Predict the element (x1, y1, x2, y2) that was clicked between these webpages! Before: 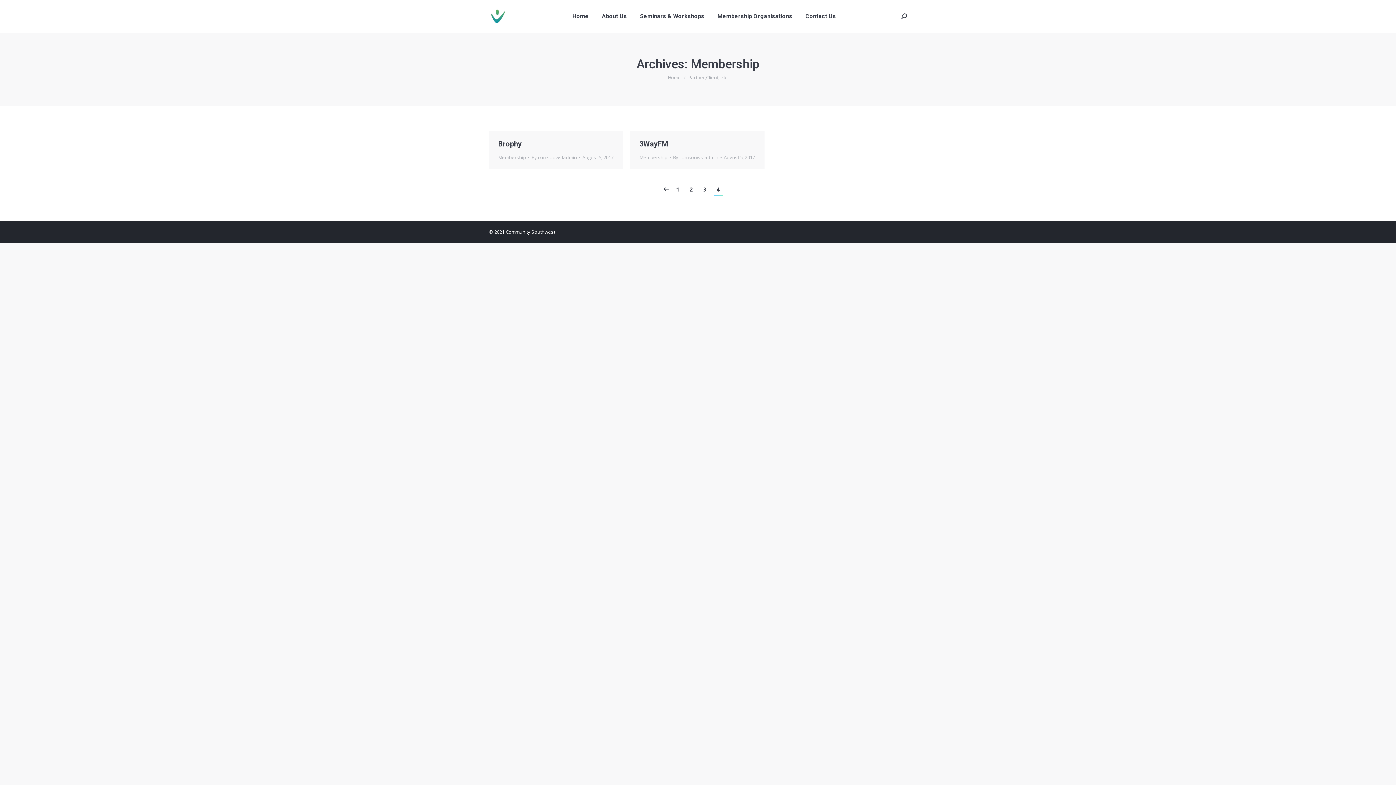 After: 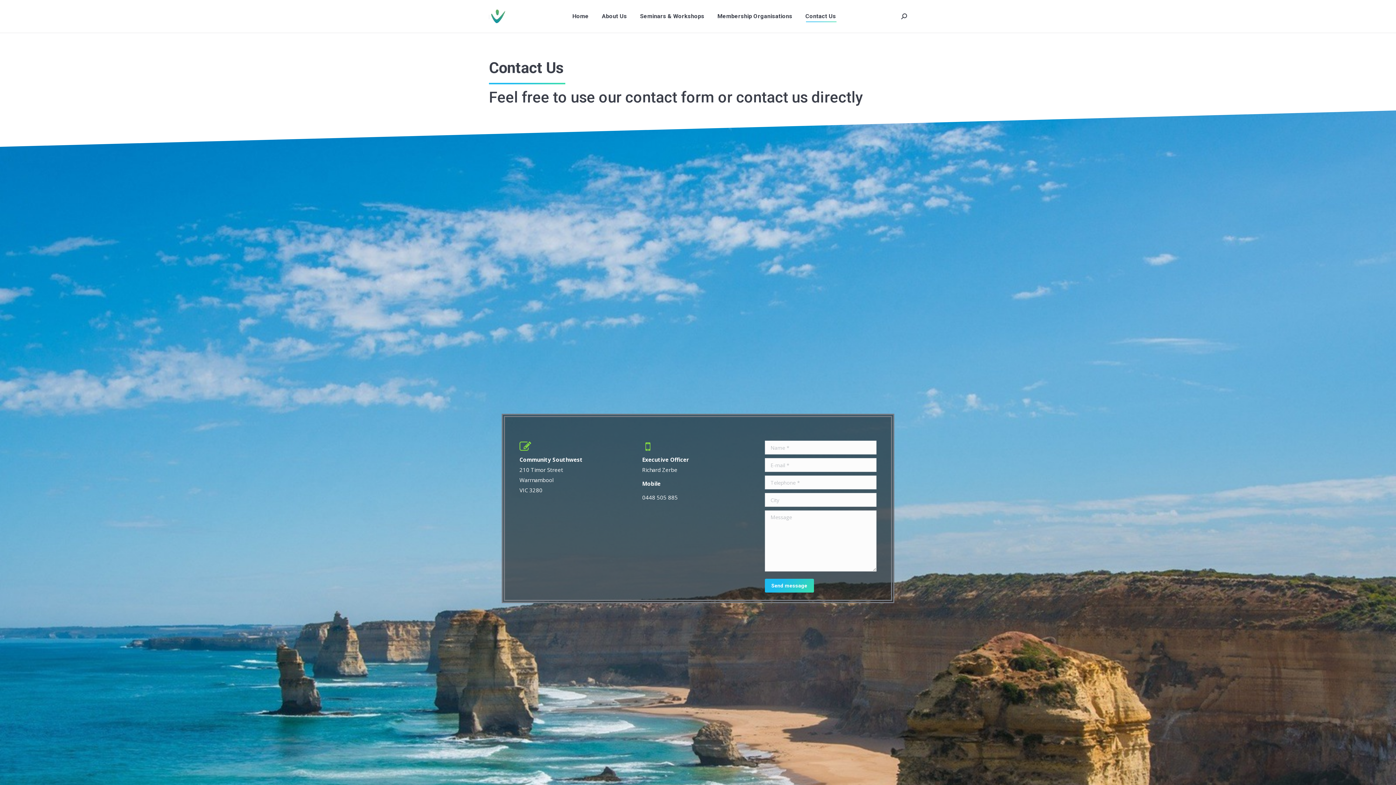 Action: bbox: (804, 5, 837, 27) label: Contact Us